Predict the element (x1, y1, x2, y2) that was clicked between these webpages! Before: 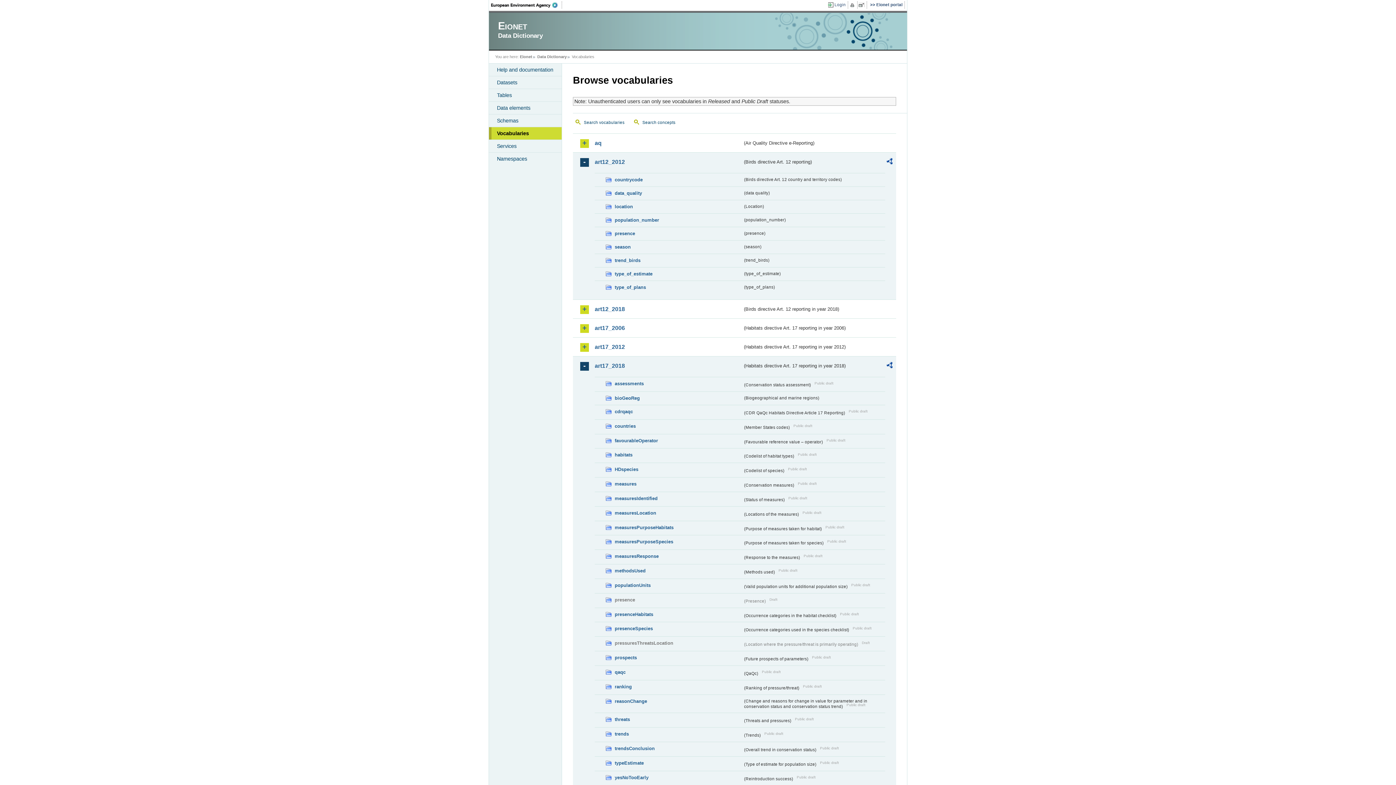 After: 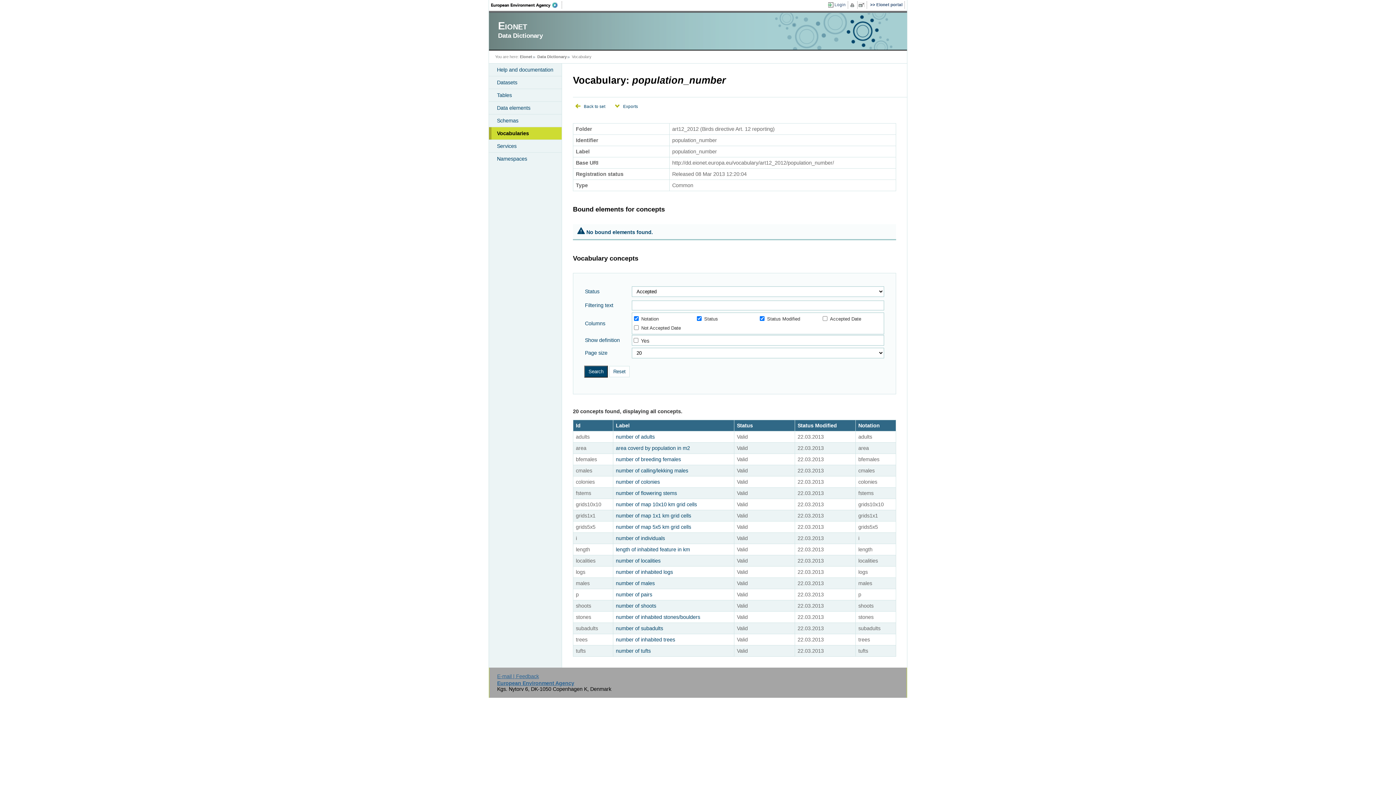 Action: bbox: (605, 216, 742, 224) label: population_number